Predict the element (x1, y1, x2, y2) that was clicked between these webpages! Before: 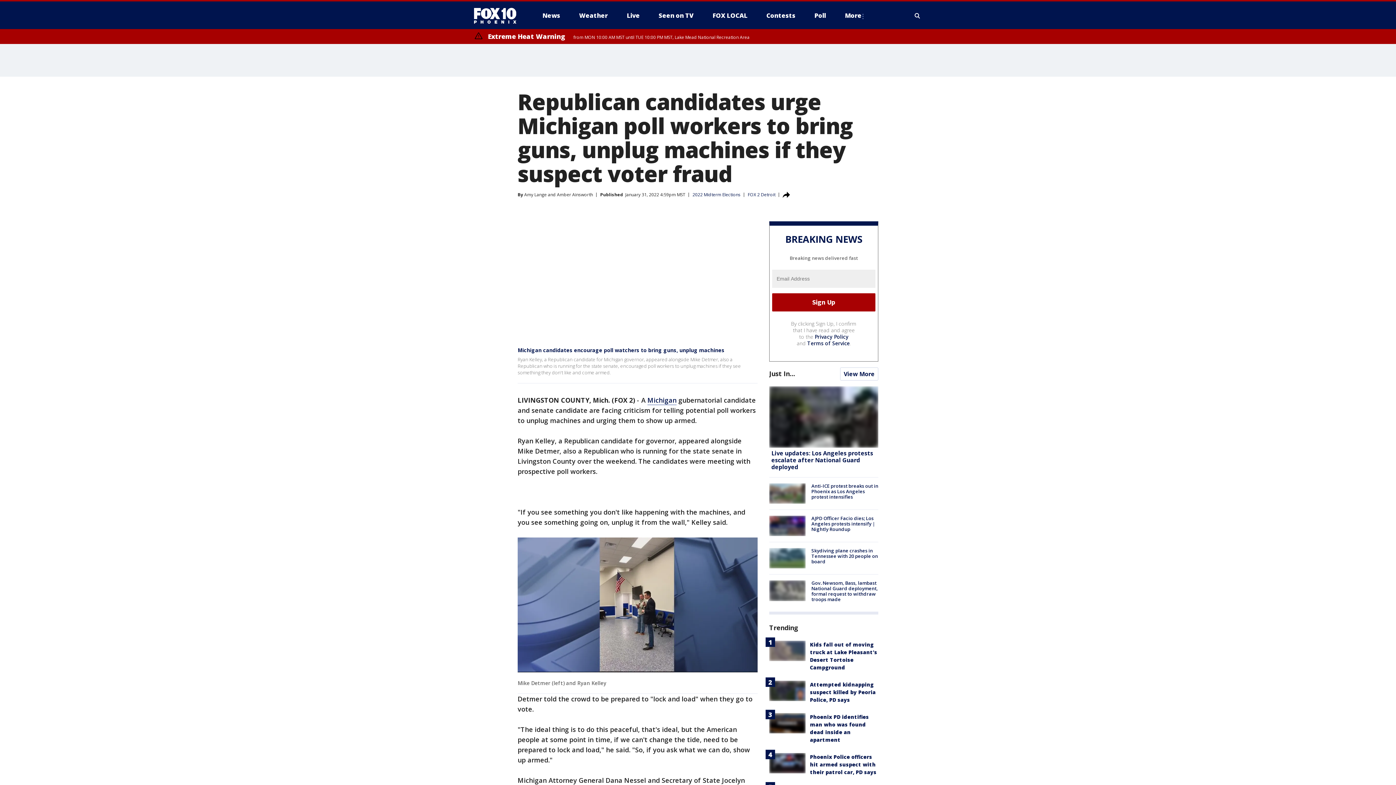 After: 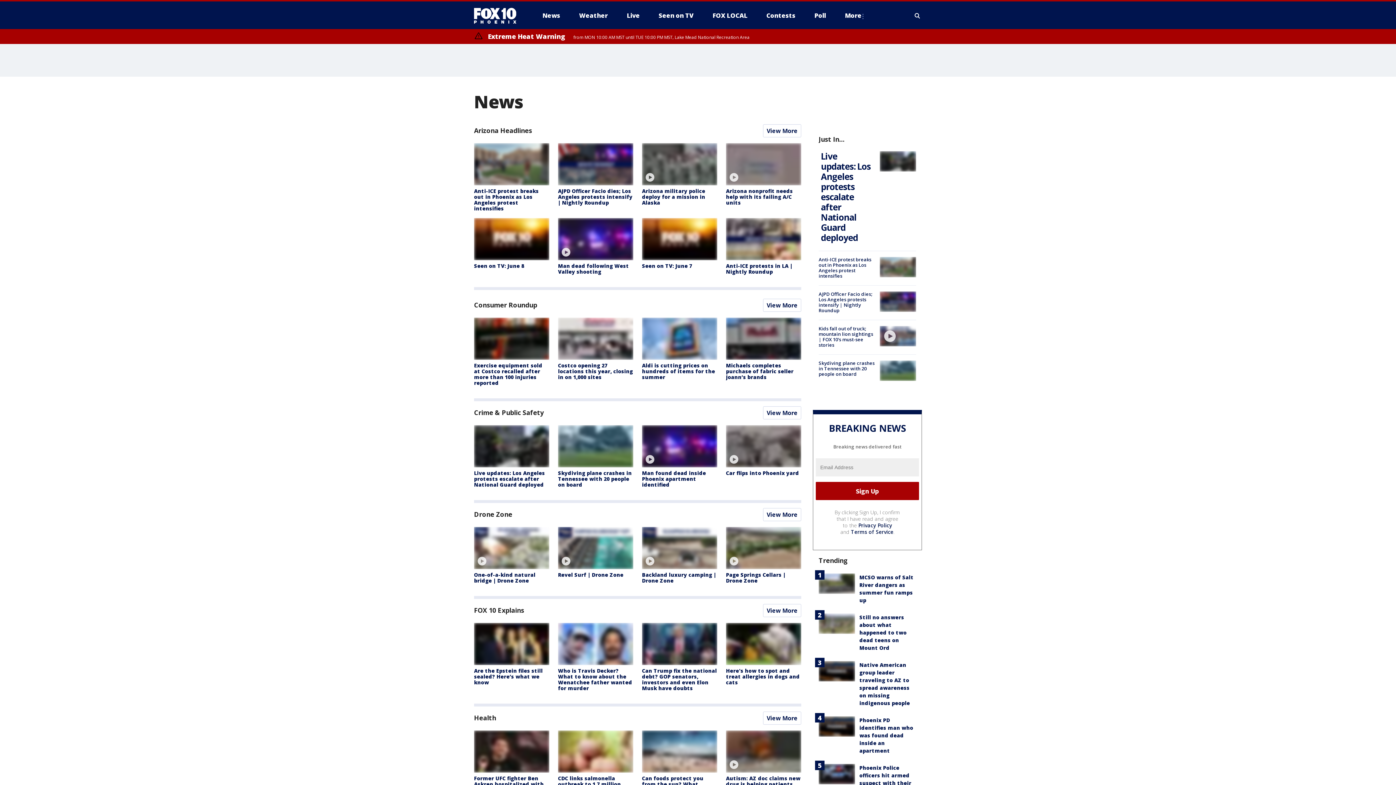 Action: bbox: (840, 367, 878, 380) label: View More